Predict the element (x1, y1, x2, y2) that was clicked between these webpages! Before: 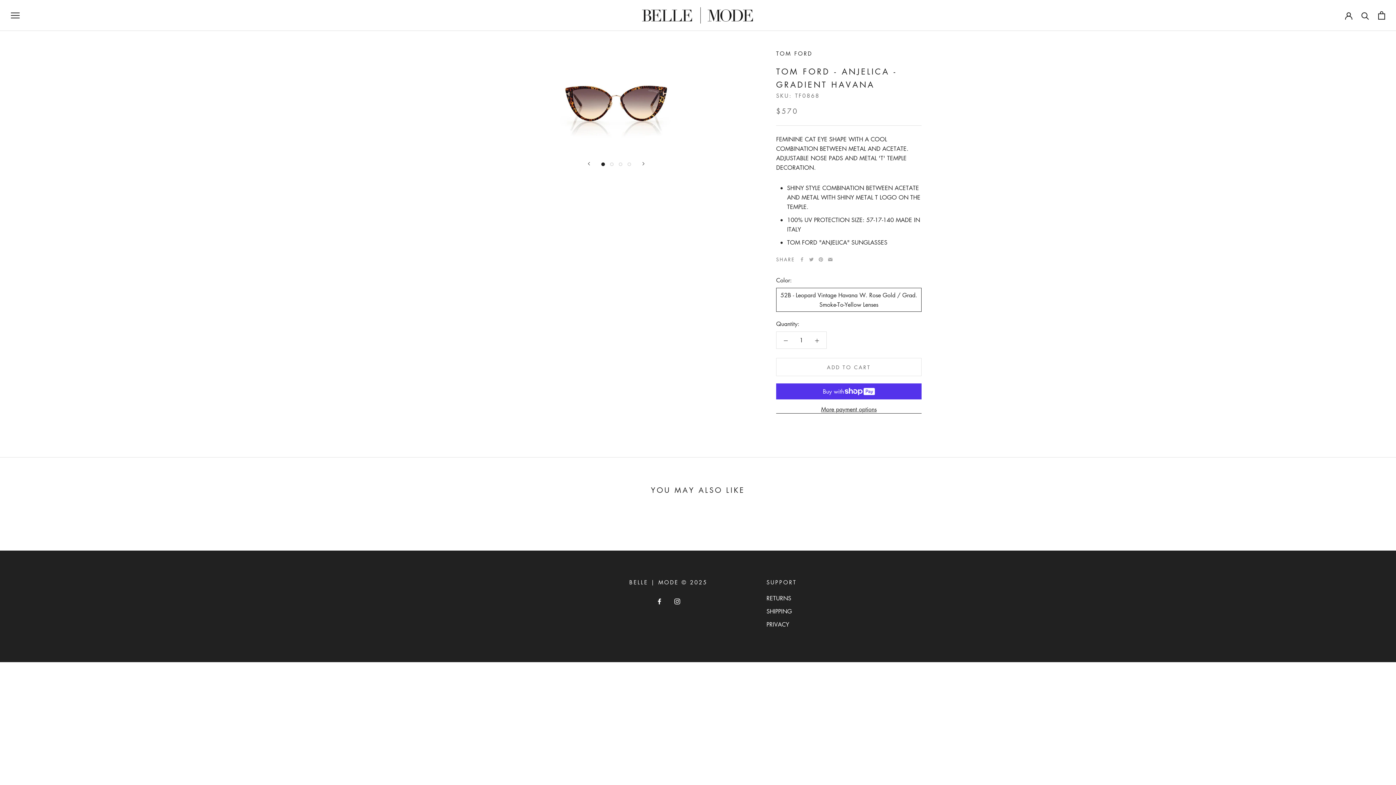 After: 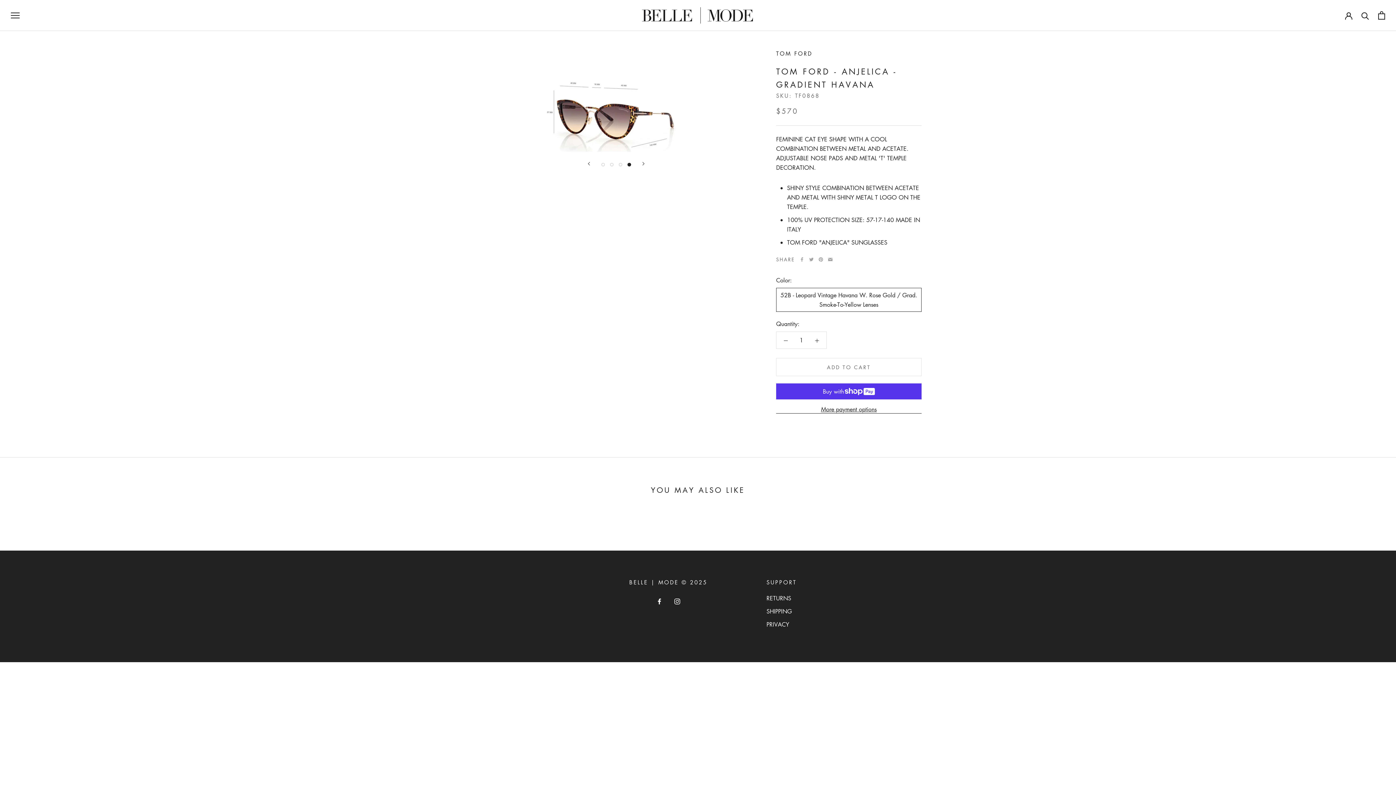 Action: bbox: (627, 162, 631, 166)